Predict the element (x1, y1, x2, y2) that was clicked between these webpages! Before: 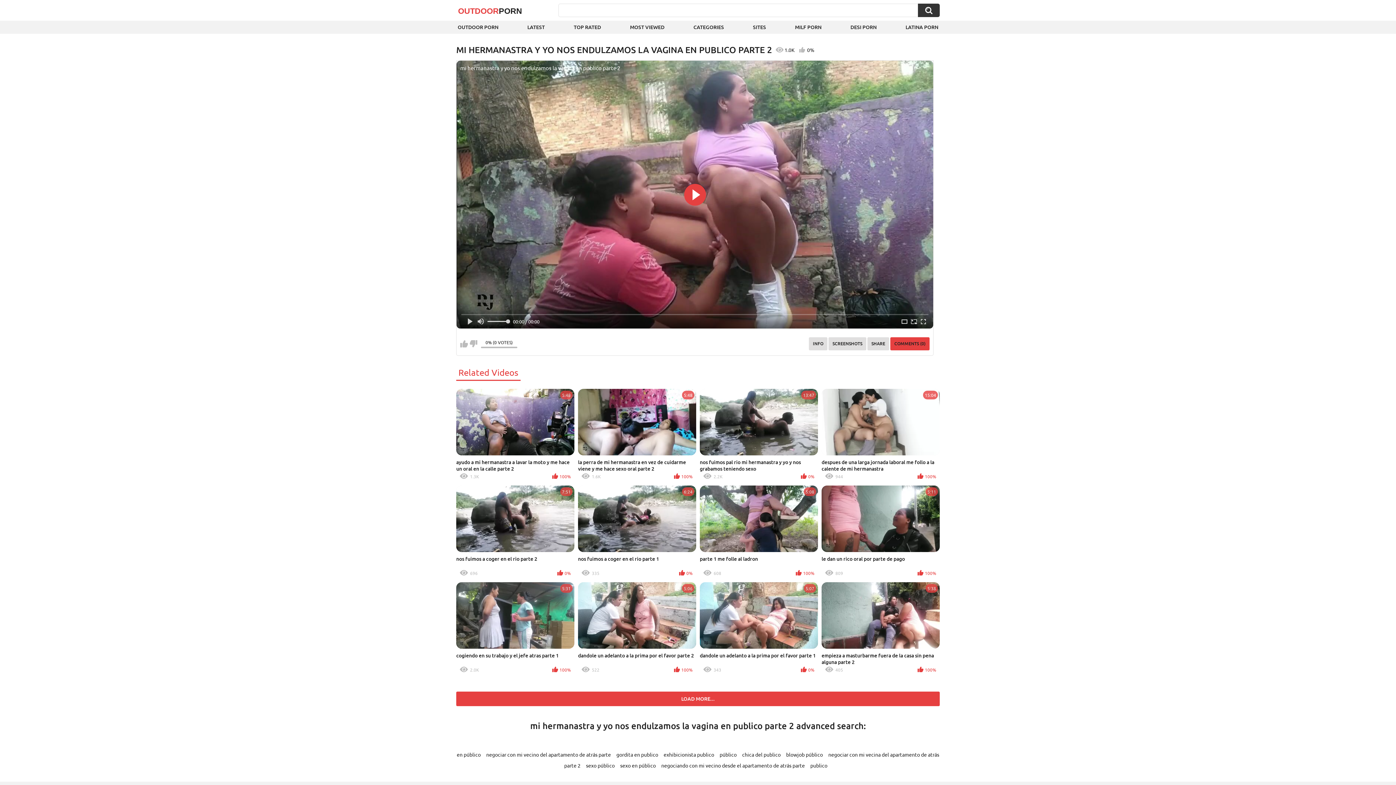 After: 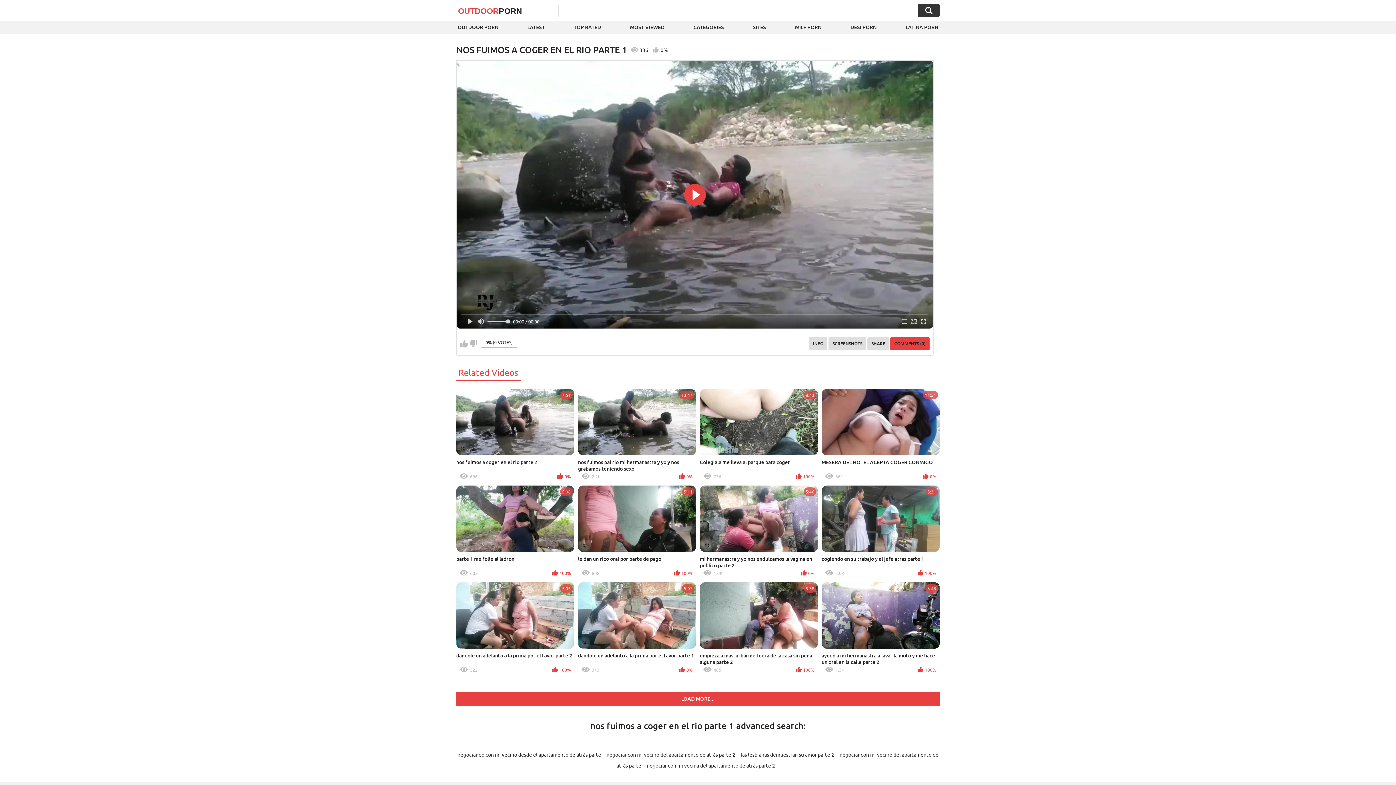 Action: bbox: (578, 485, 696, 578) label: 6:24
nos fuimos a coger en el rio parte 1
335
0%